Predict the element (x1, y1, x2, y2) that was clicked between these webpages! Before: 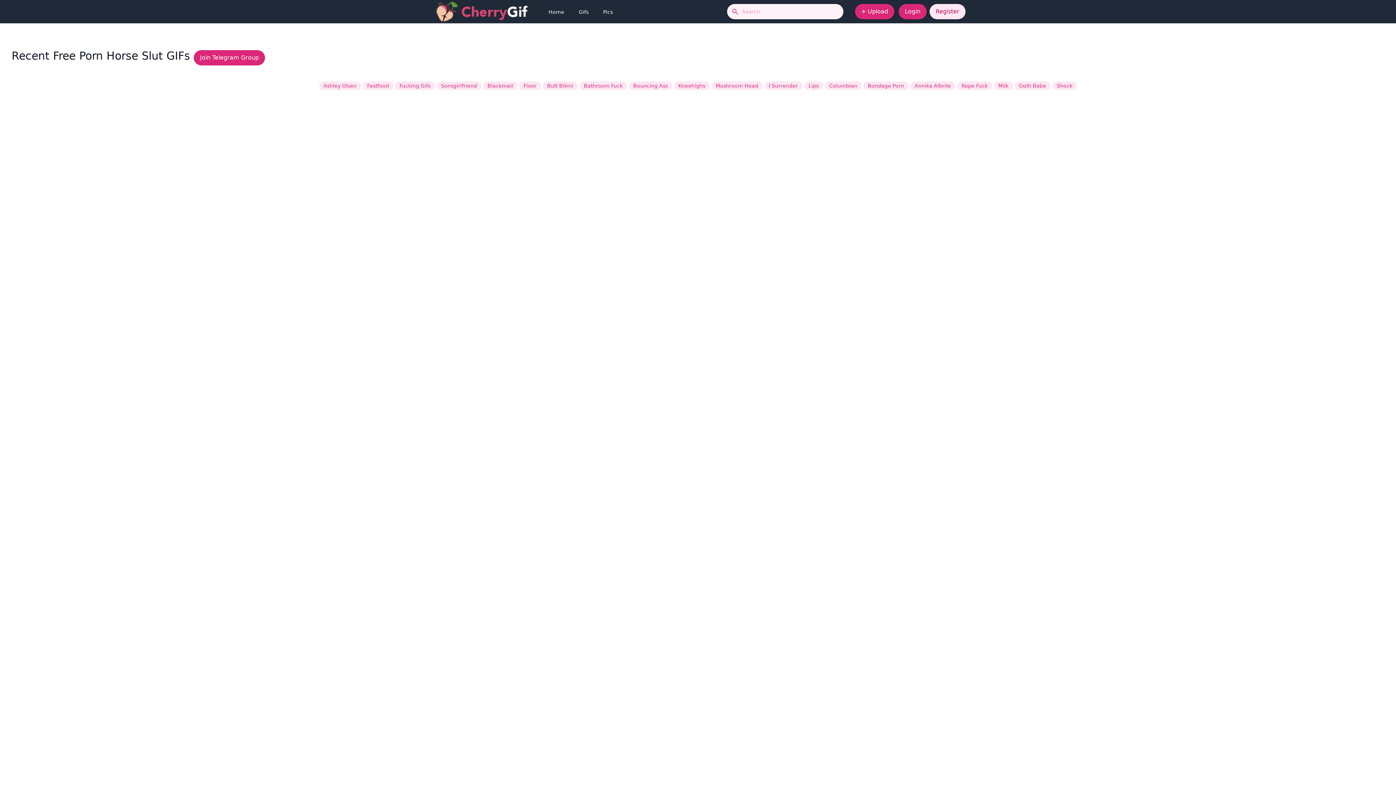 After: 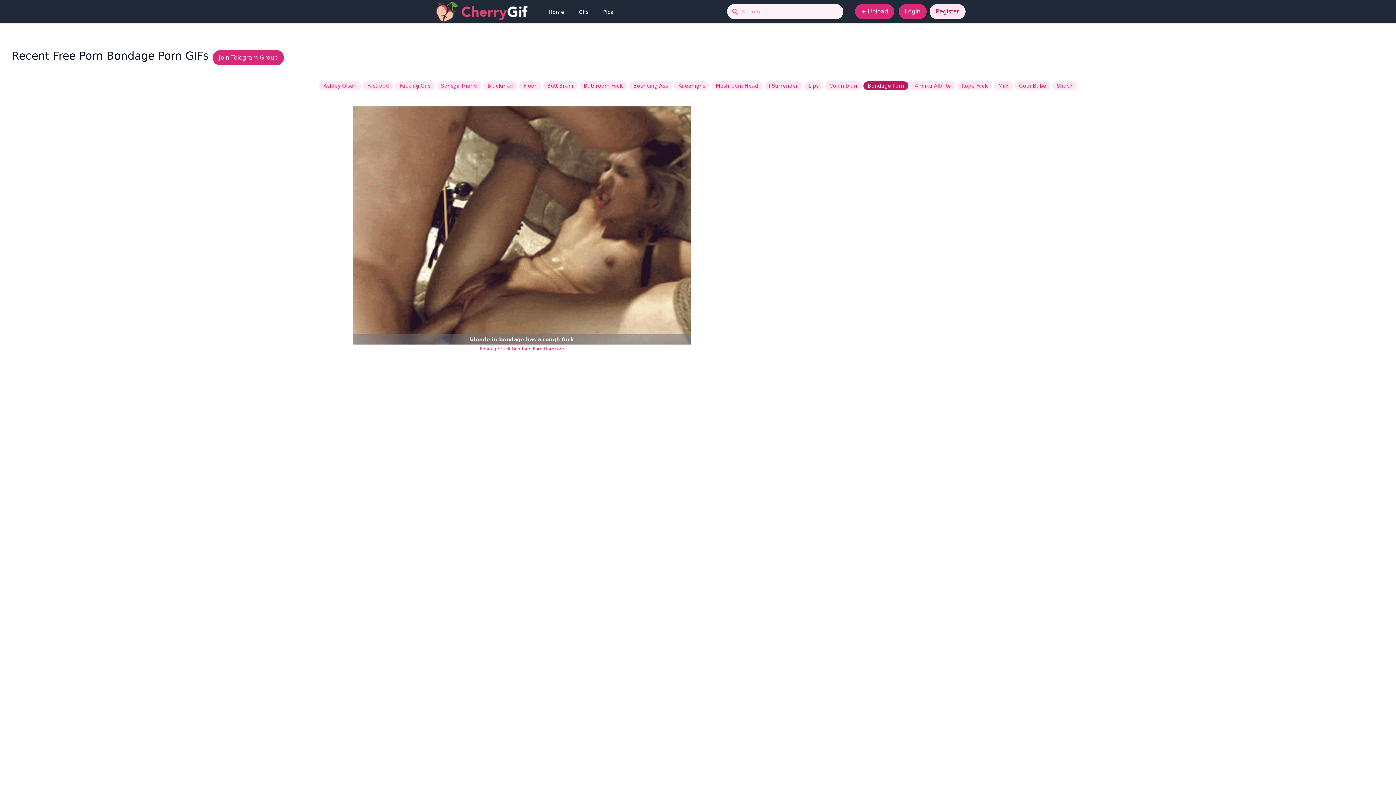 Action: bbox: (863, 81, 908, 90) label: Bondage Porn